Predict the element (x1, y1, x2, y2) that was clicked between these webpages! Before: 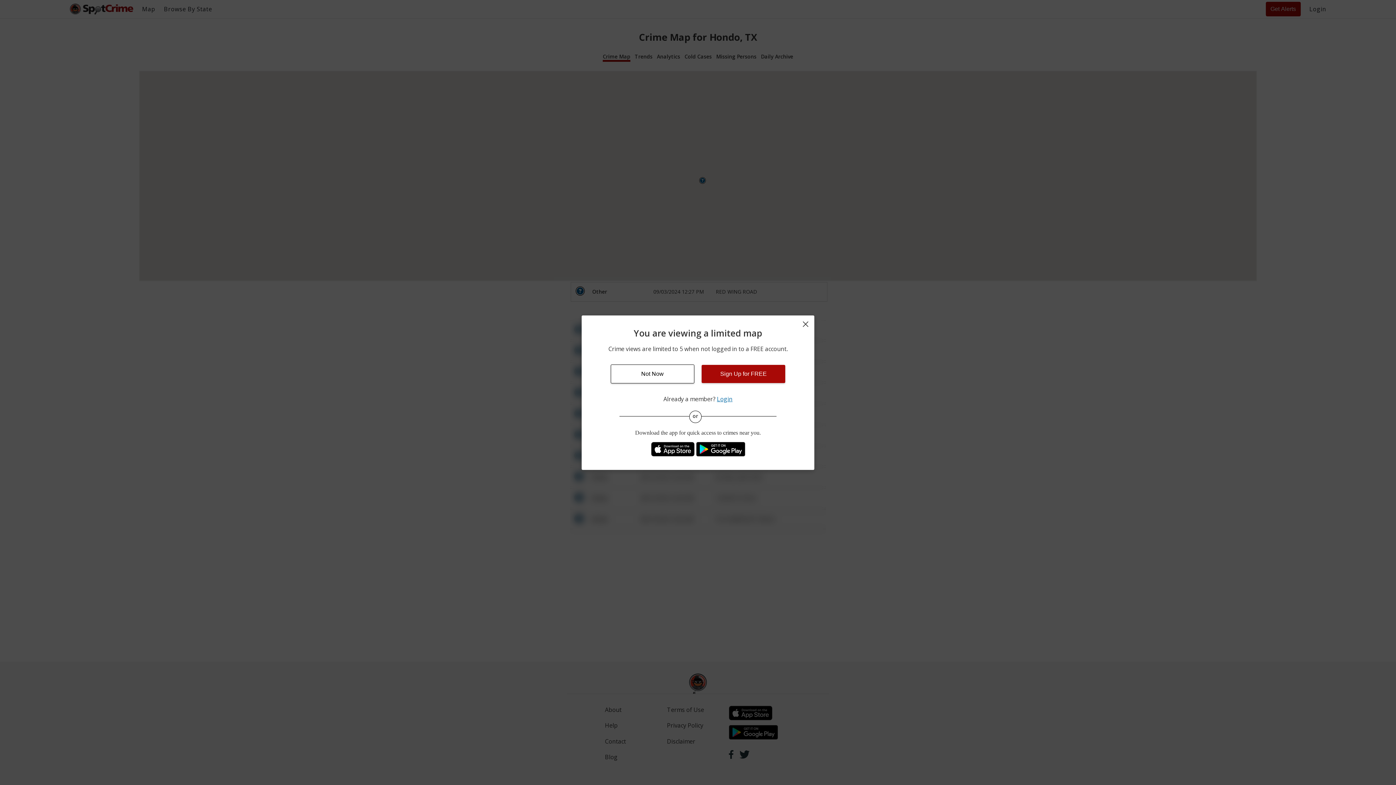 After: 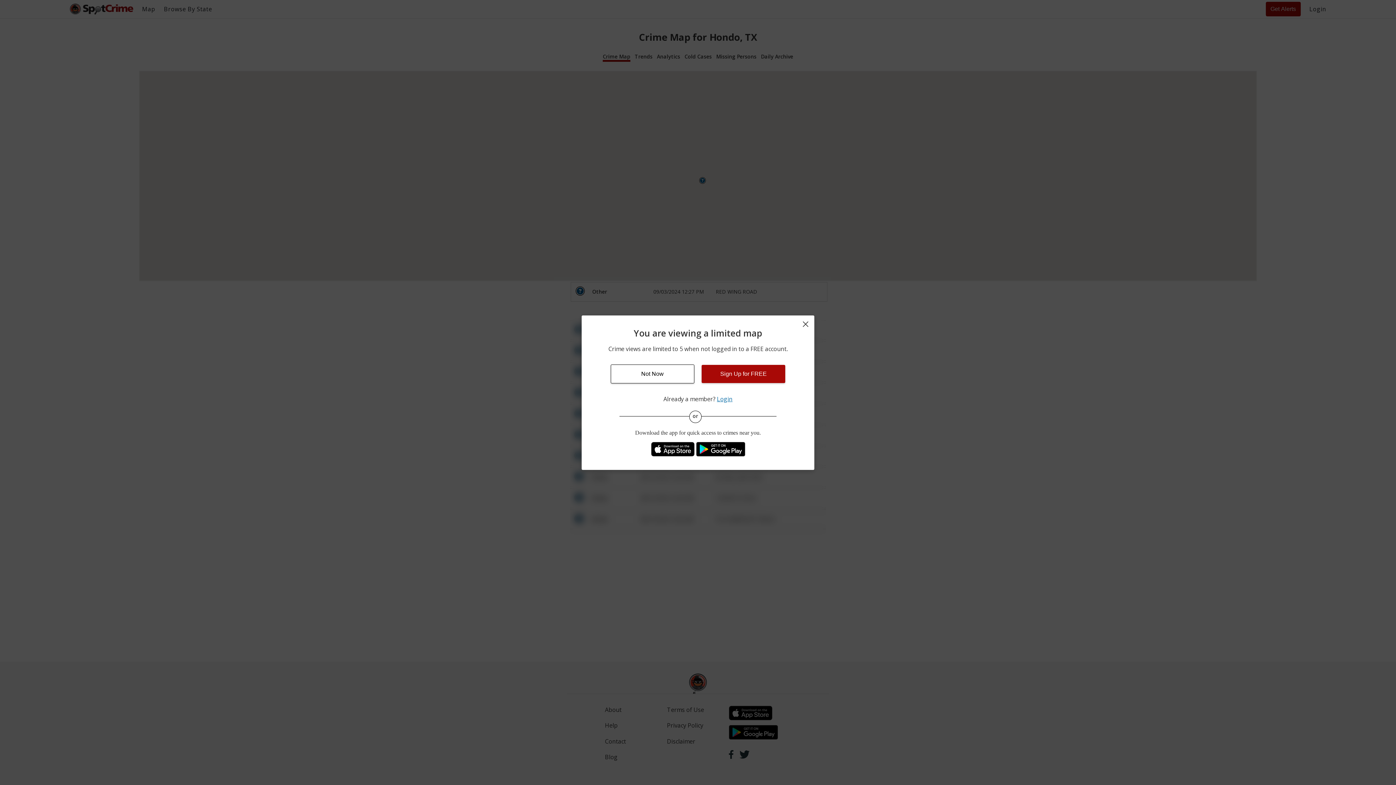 Action: label:   bbox: (651, 450, 696, 458)